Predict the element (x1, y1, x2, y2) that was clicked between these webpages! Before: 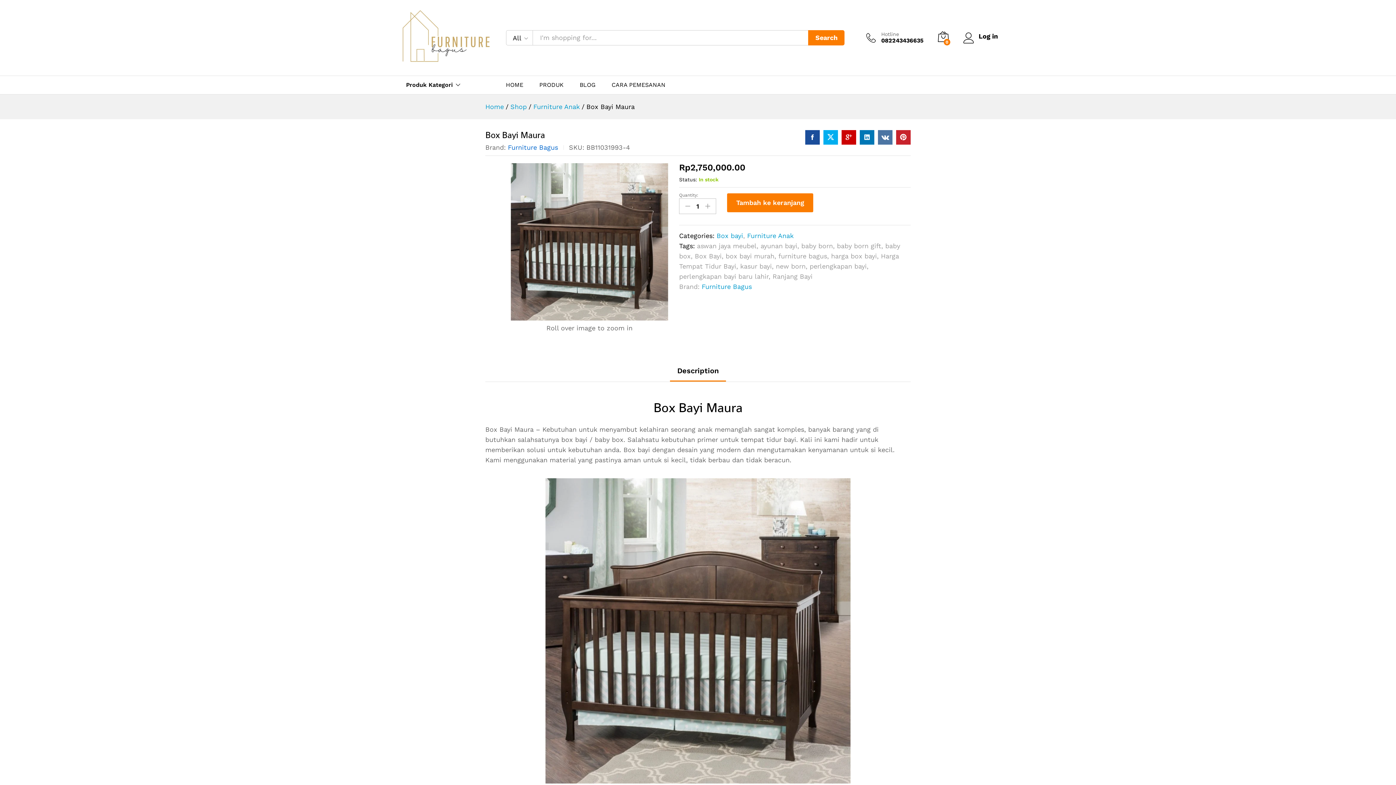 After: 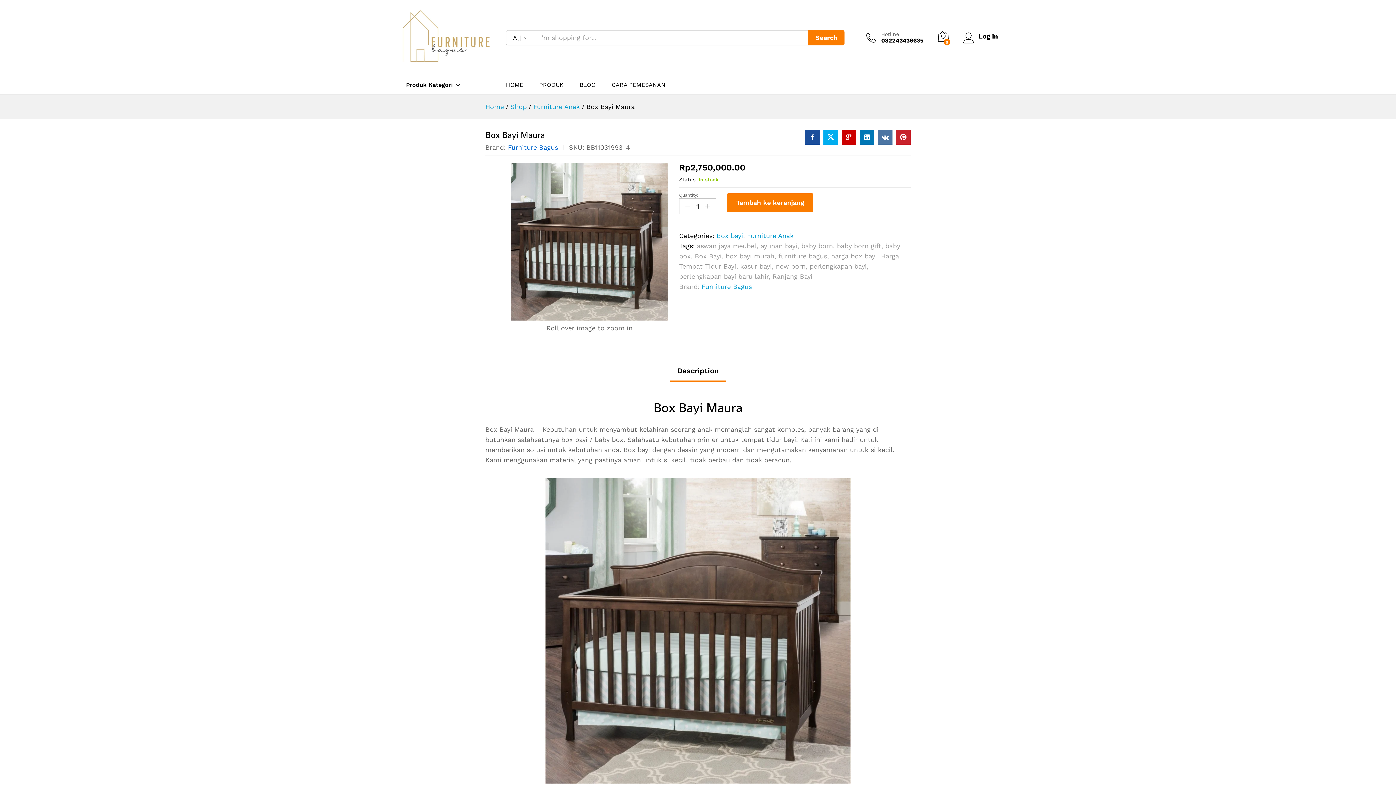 Action: bbox: (677, 367, 718, 374) label: Description